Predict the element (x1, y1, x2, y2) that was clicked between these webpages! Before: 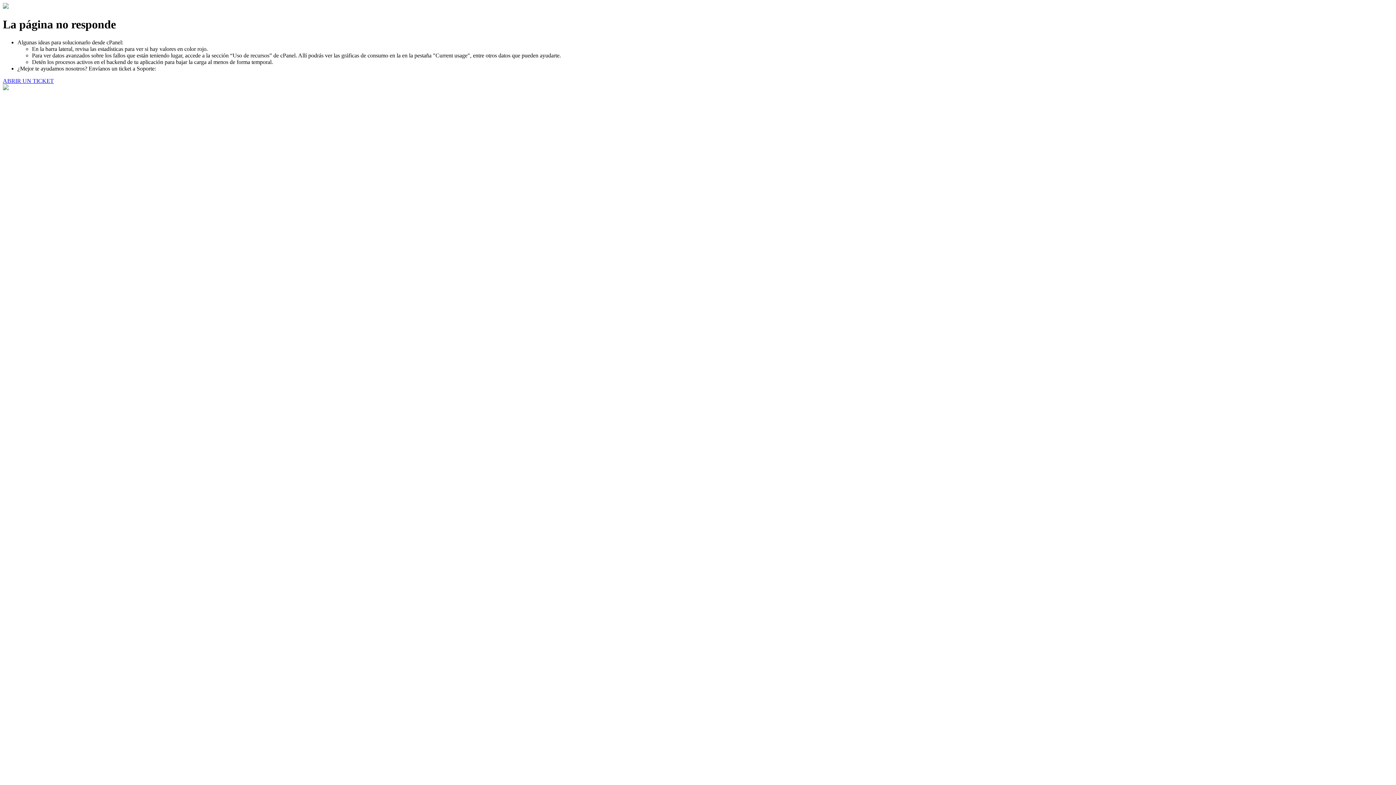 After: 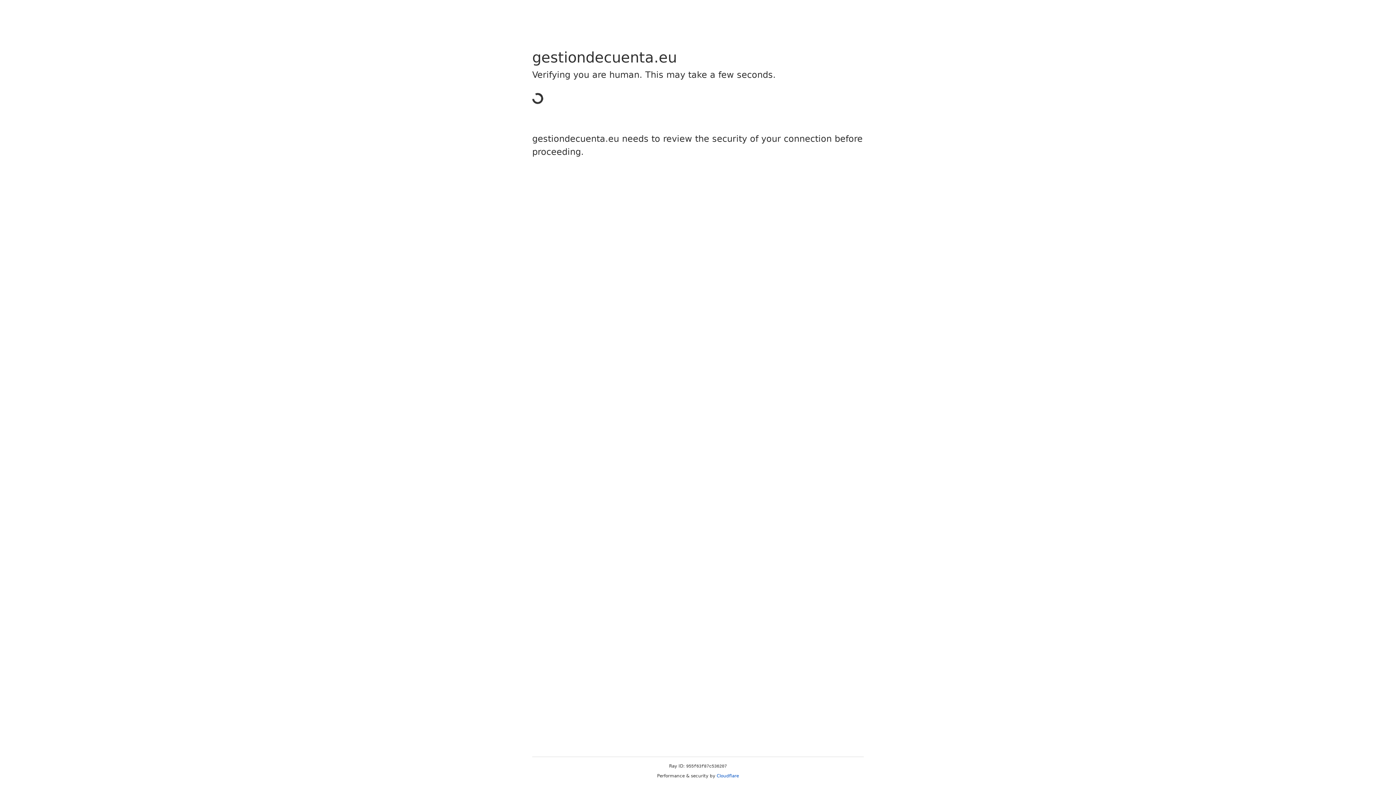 Action: label: ABRIR UN TICKET bbox: (2, 77, 53, 83)